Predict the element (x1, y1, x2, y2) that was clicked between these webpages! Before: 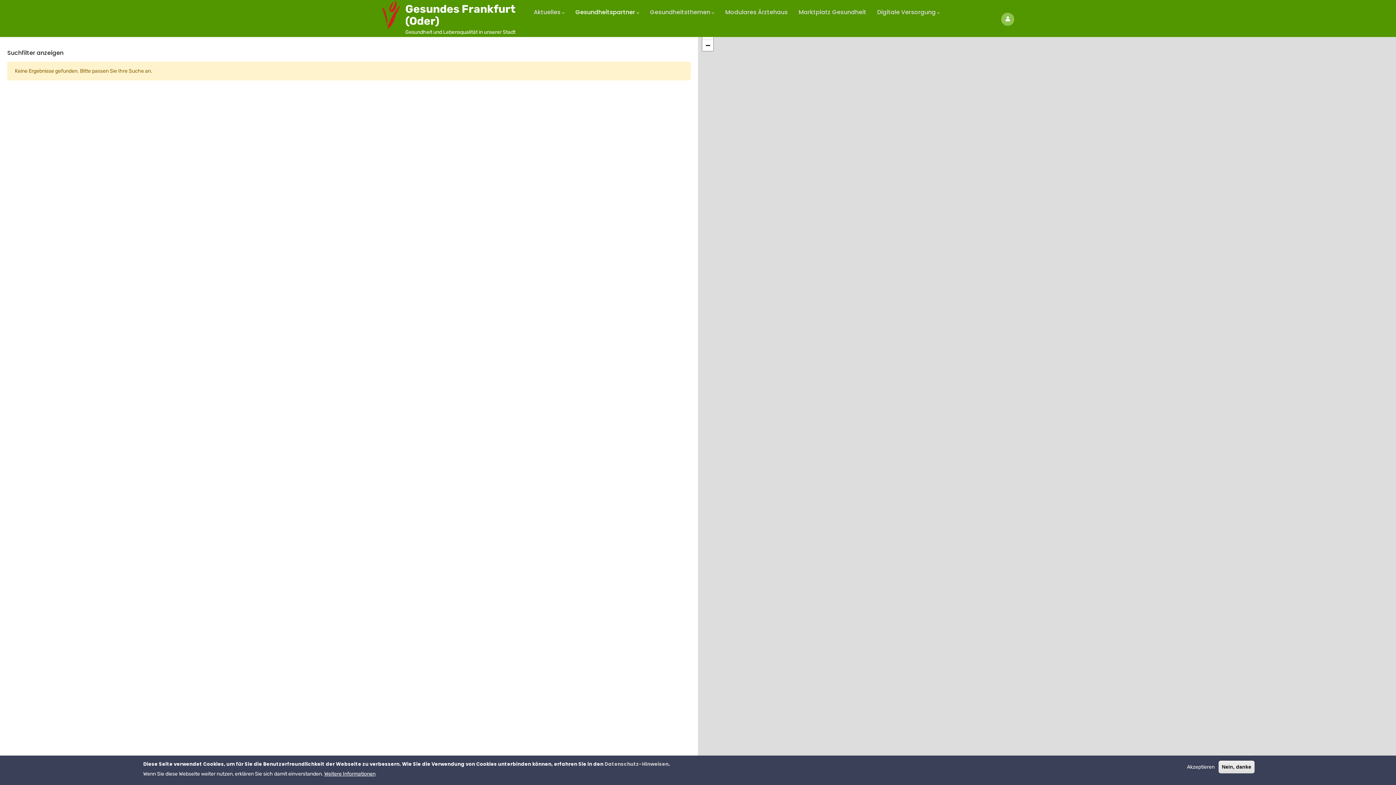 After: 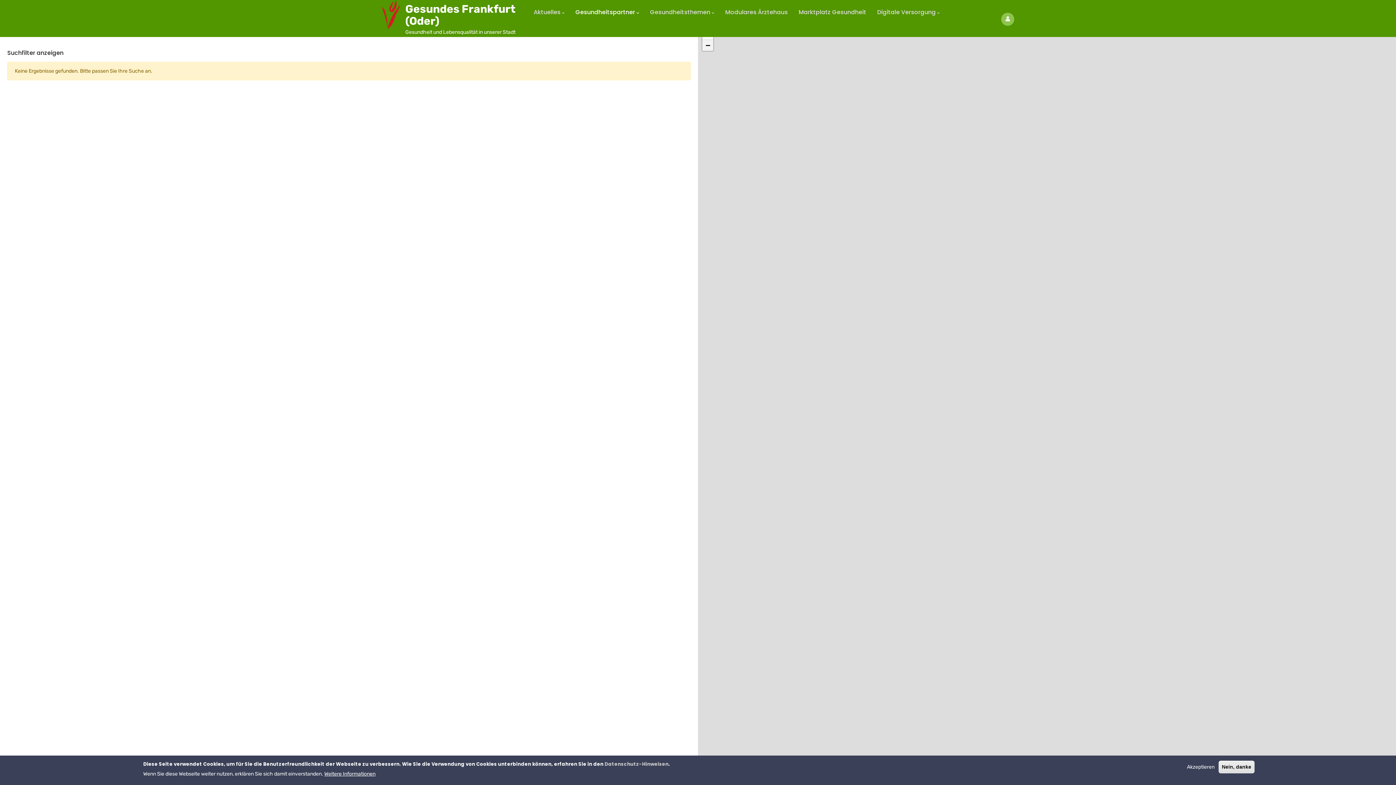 Action: bbox: (702, 40, 713, 50) label: Zoom out